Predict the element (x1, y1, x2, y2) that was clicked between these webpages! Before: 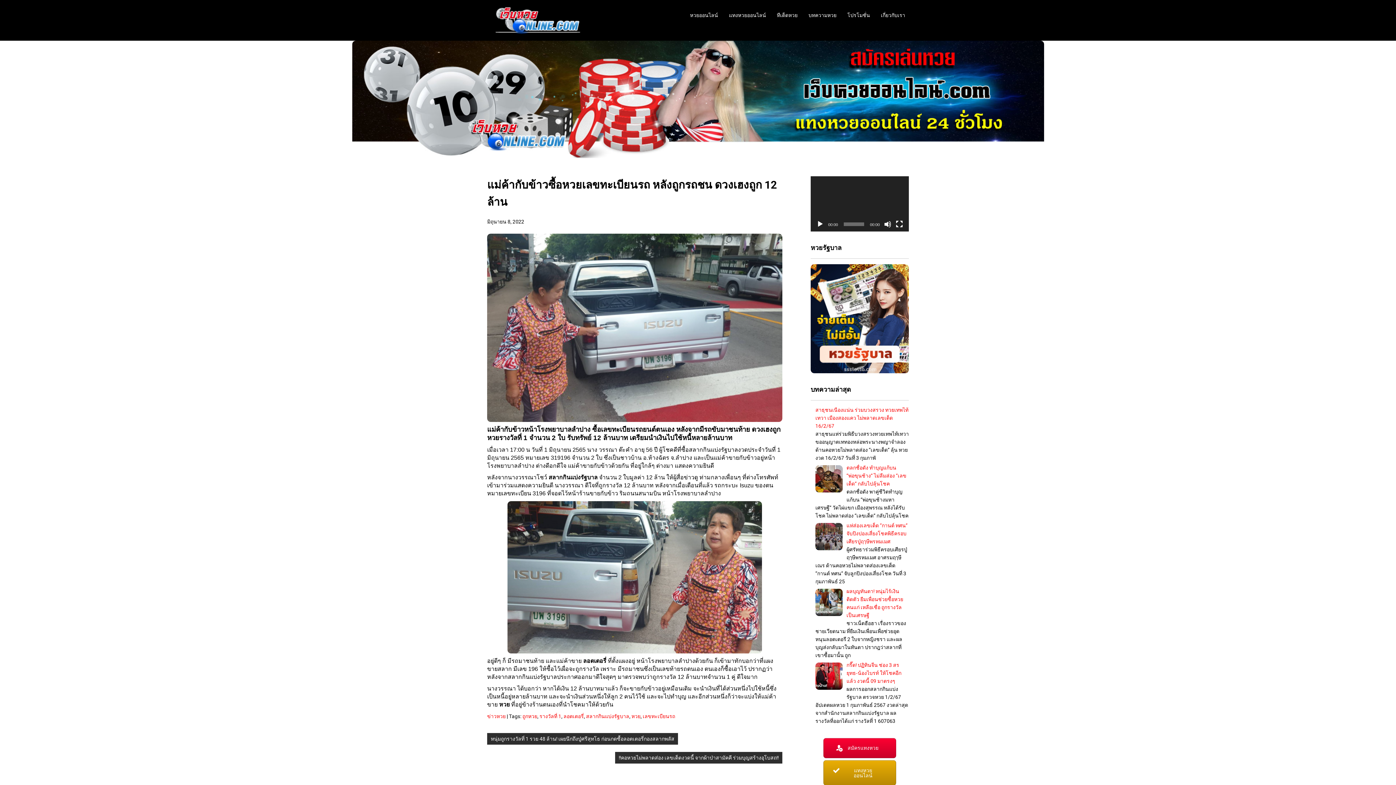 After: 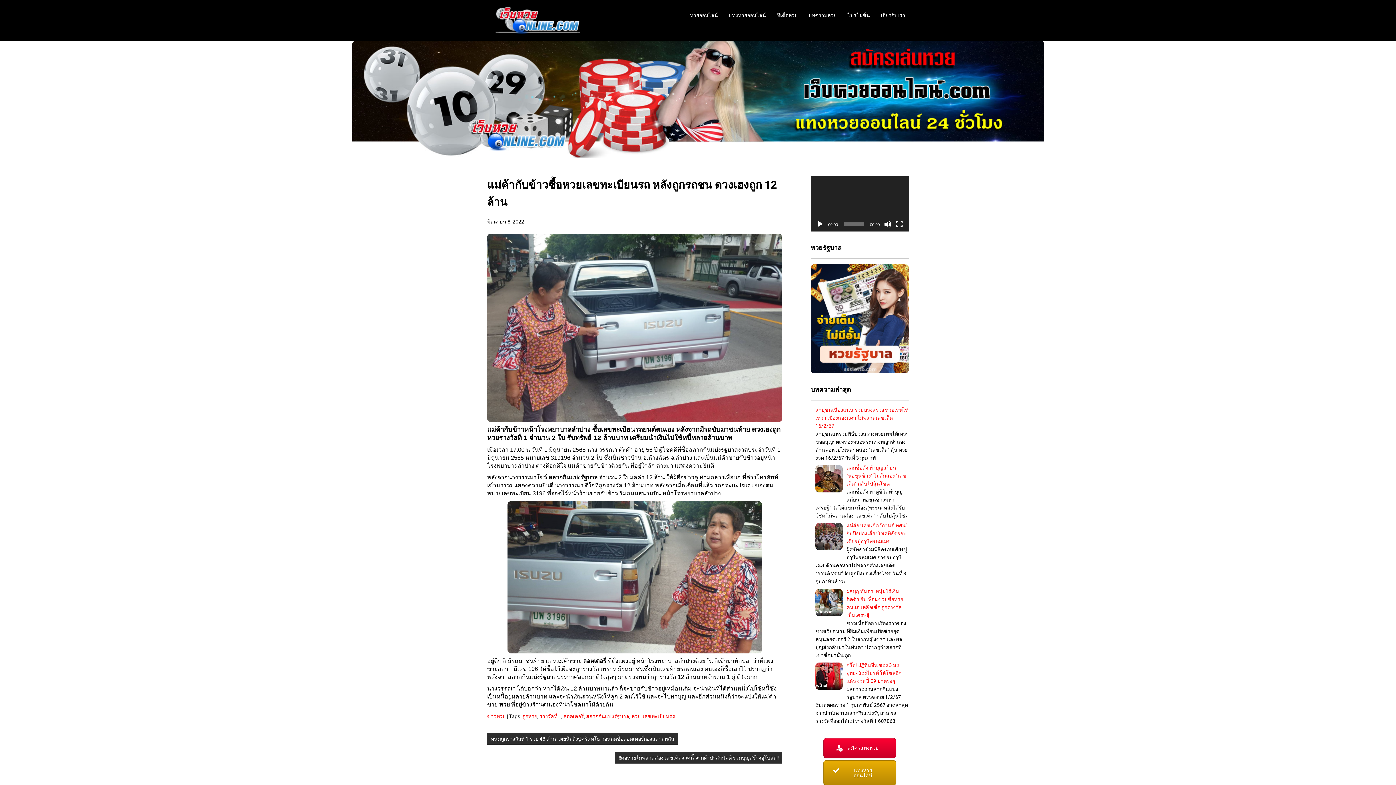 Action: bbox: (816, 220, 824, 227) label: เล่น